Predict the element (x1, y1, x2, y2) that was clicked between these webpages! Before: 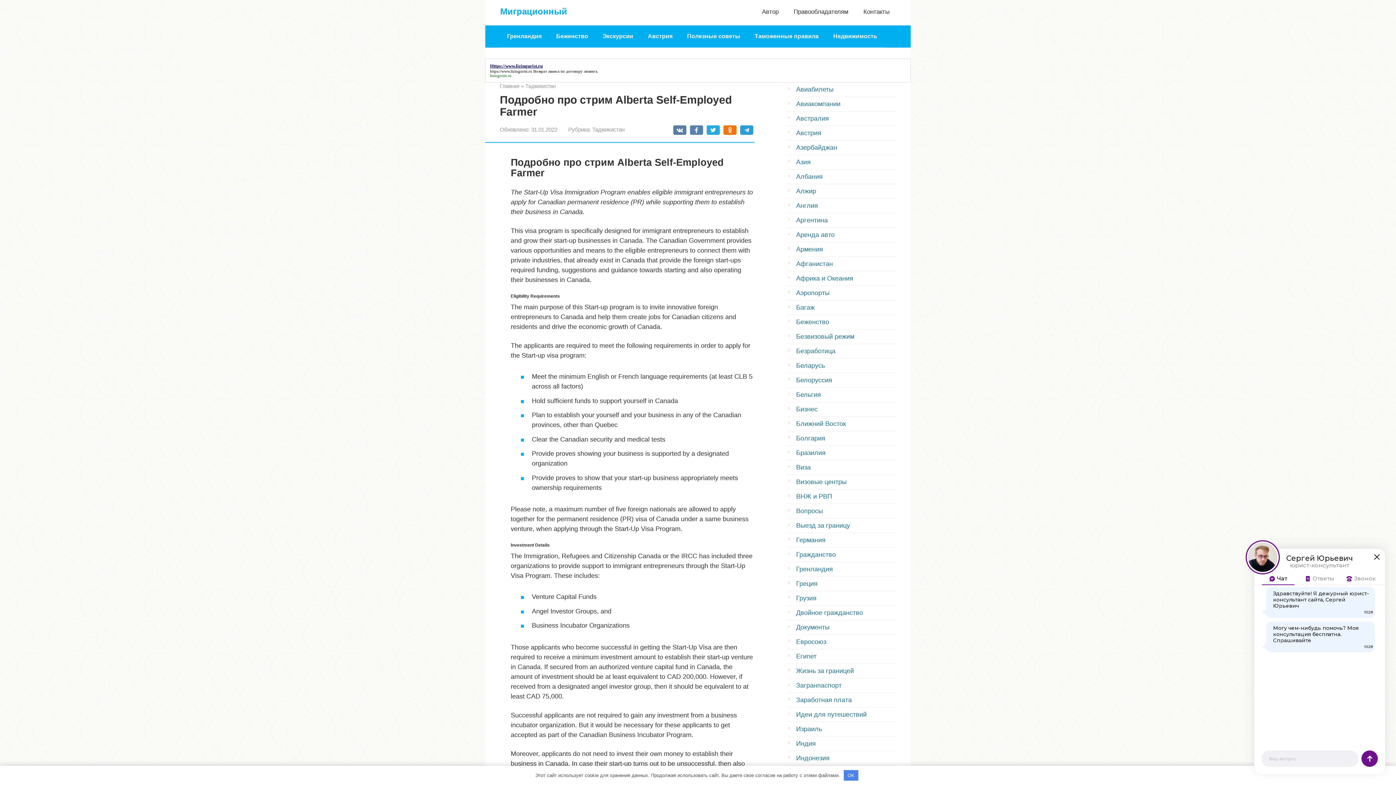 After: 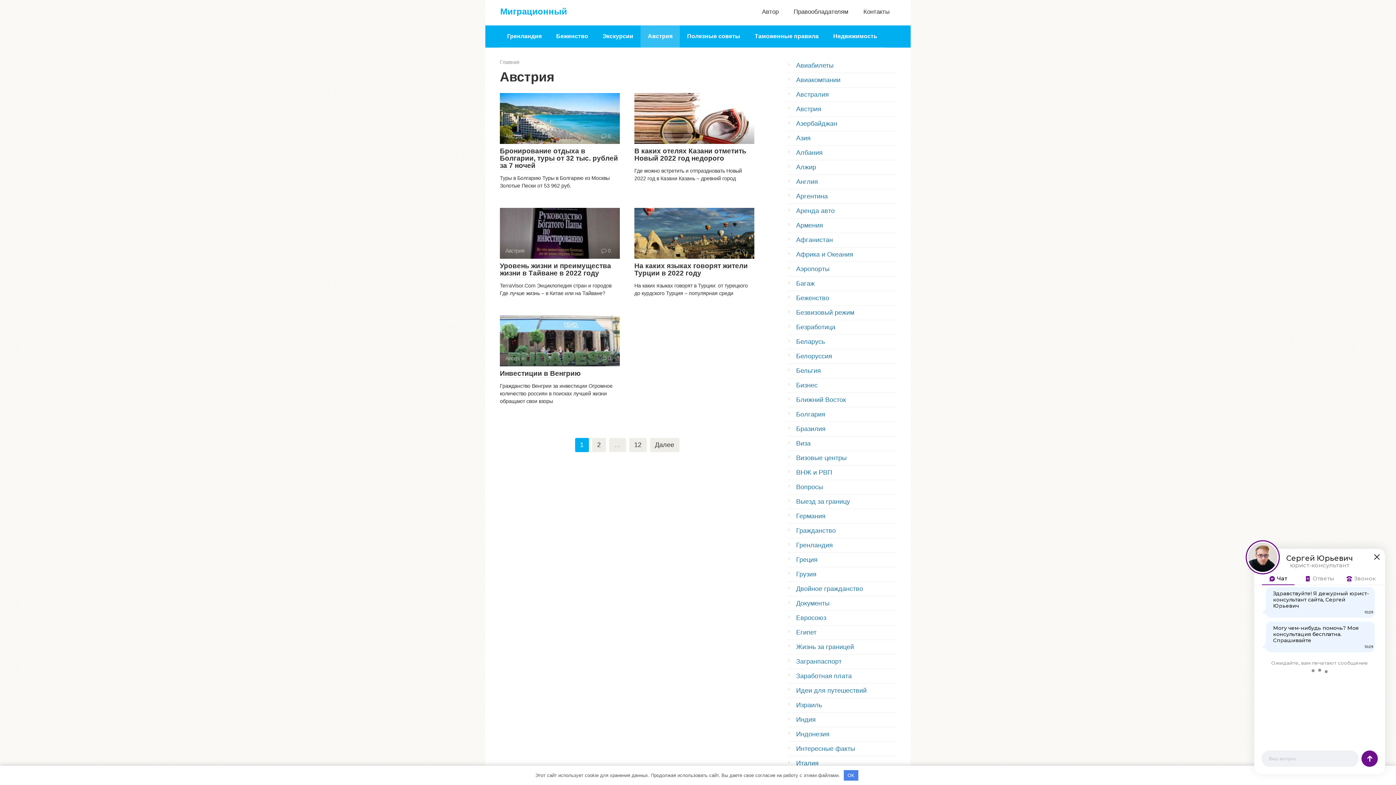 Action: bbox: (640, 25, 680, 47) label: Австрия